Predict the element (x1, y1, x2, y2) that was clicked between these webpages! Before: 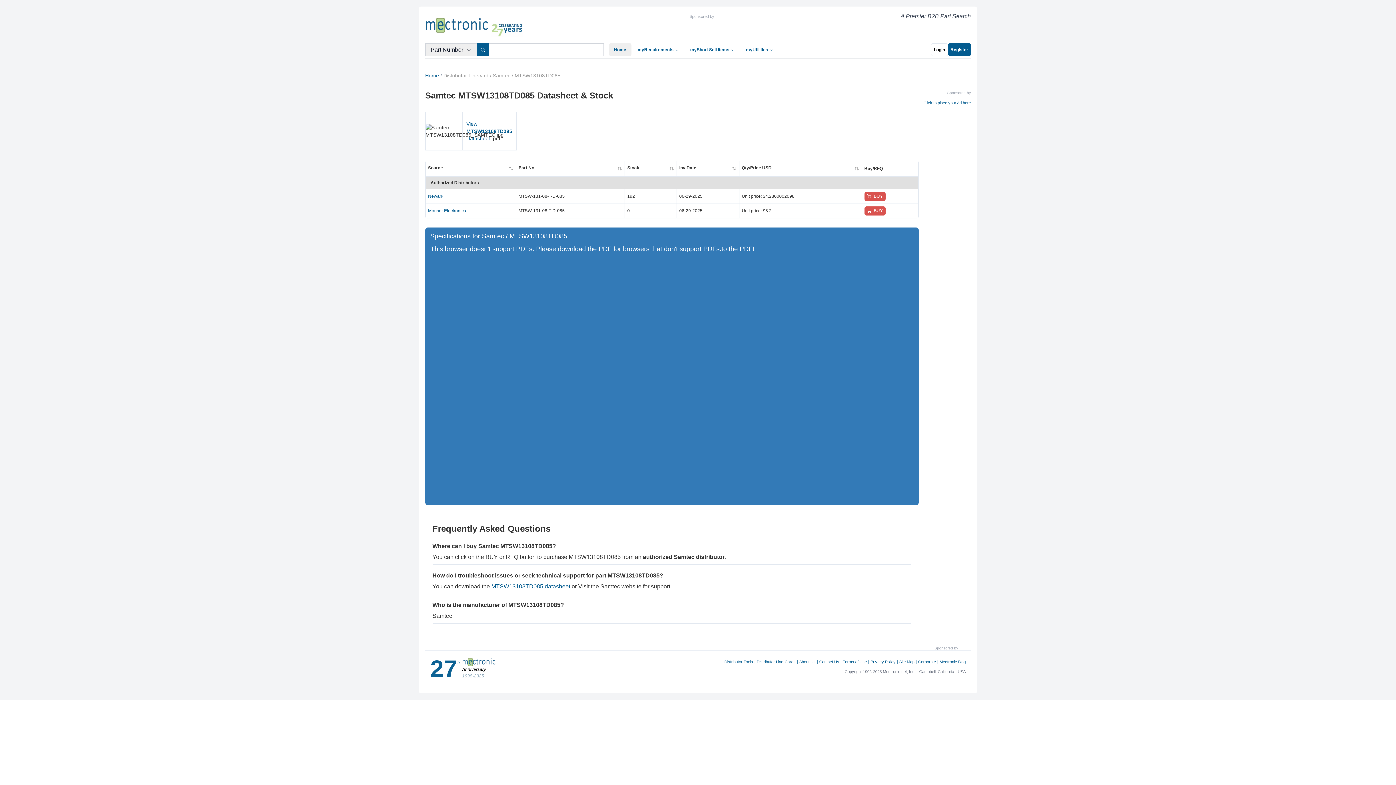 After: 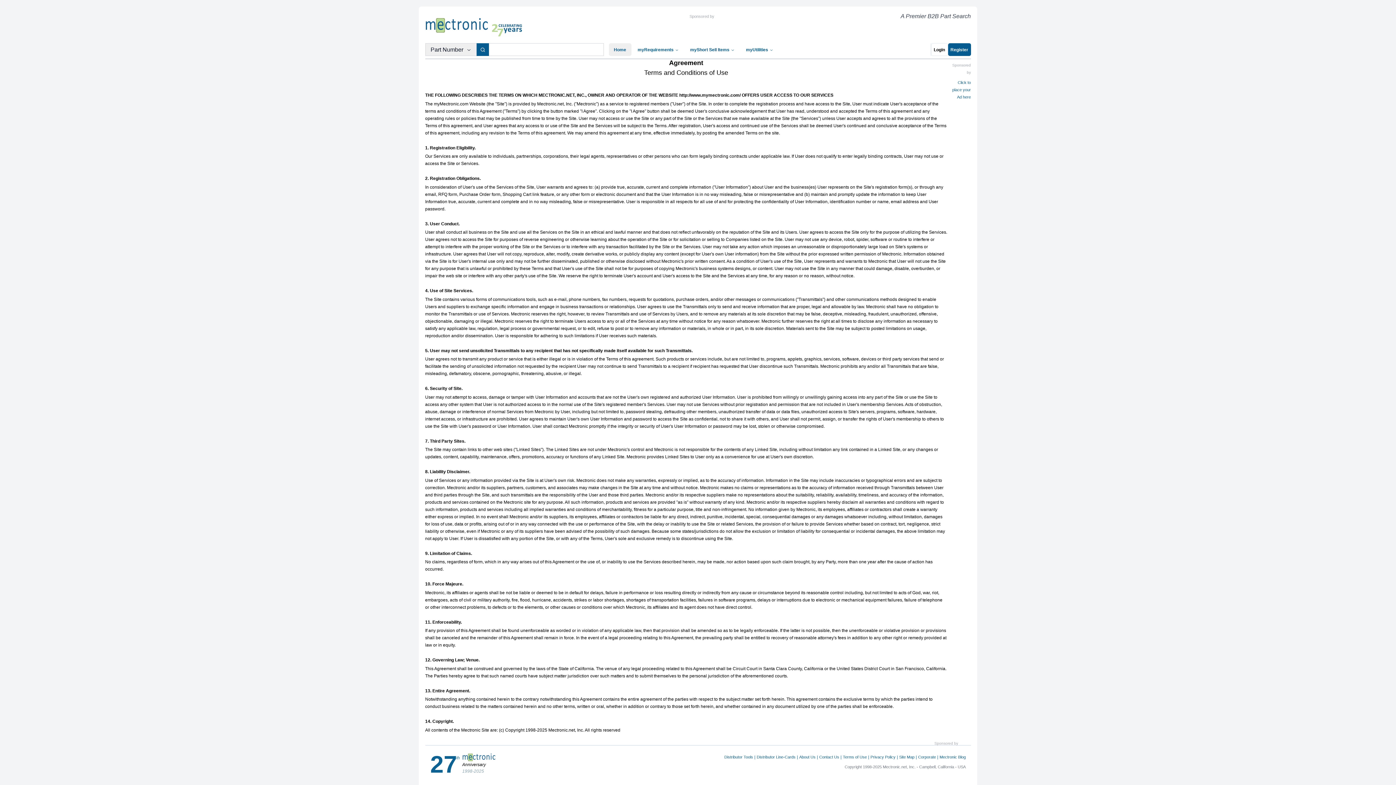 Action: label: Terms of Use bbox: (843, 659, 867, 664)